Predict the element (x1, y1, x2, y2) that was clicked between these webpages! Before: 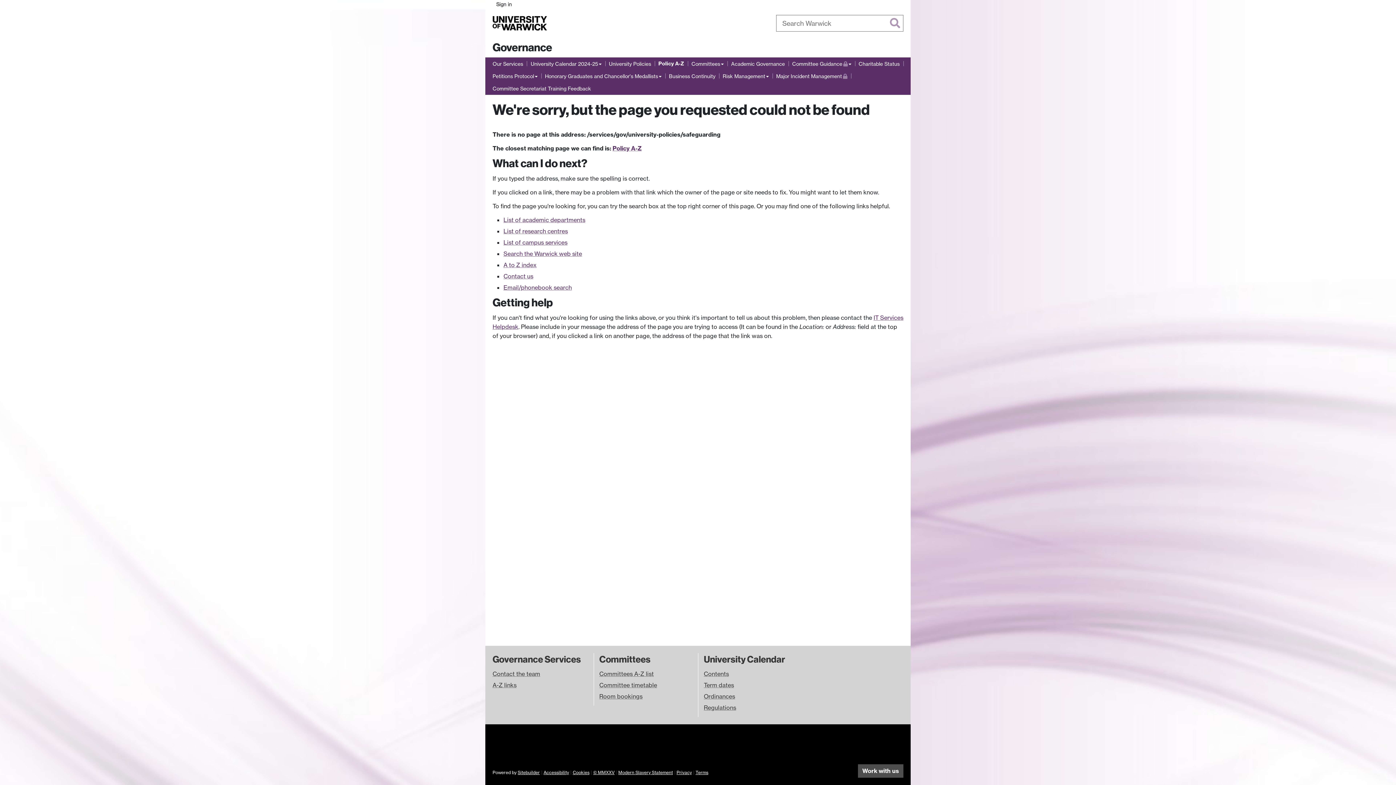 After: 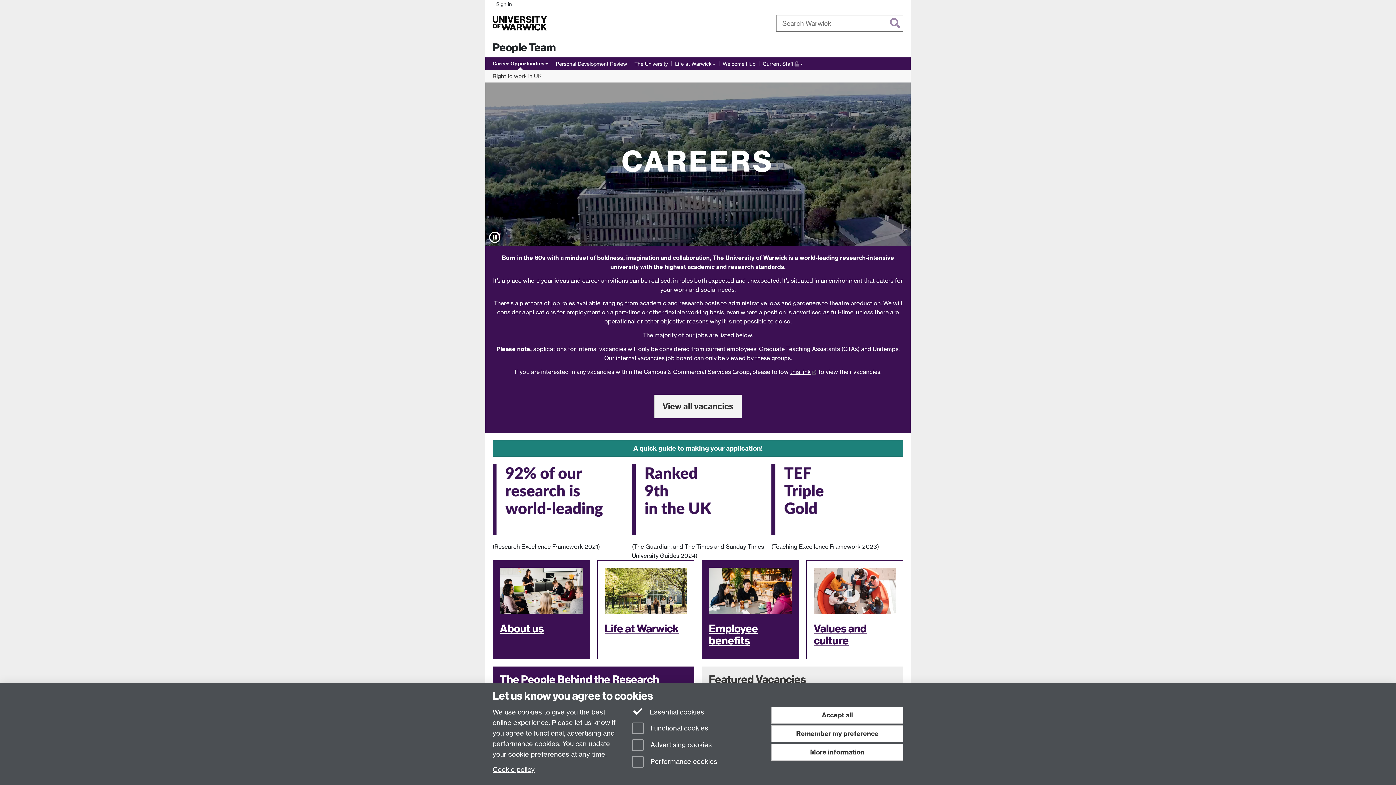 Action: bbox: (858, 764, 903, 778) label: Work with us